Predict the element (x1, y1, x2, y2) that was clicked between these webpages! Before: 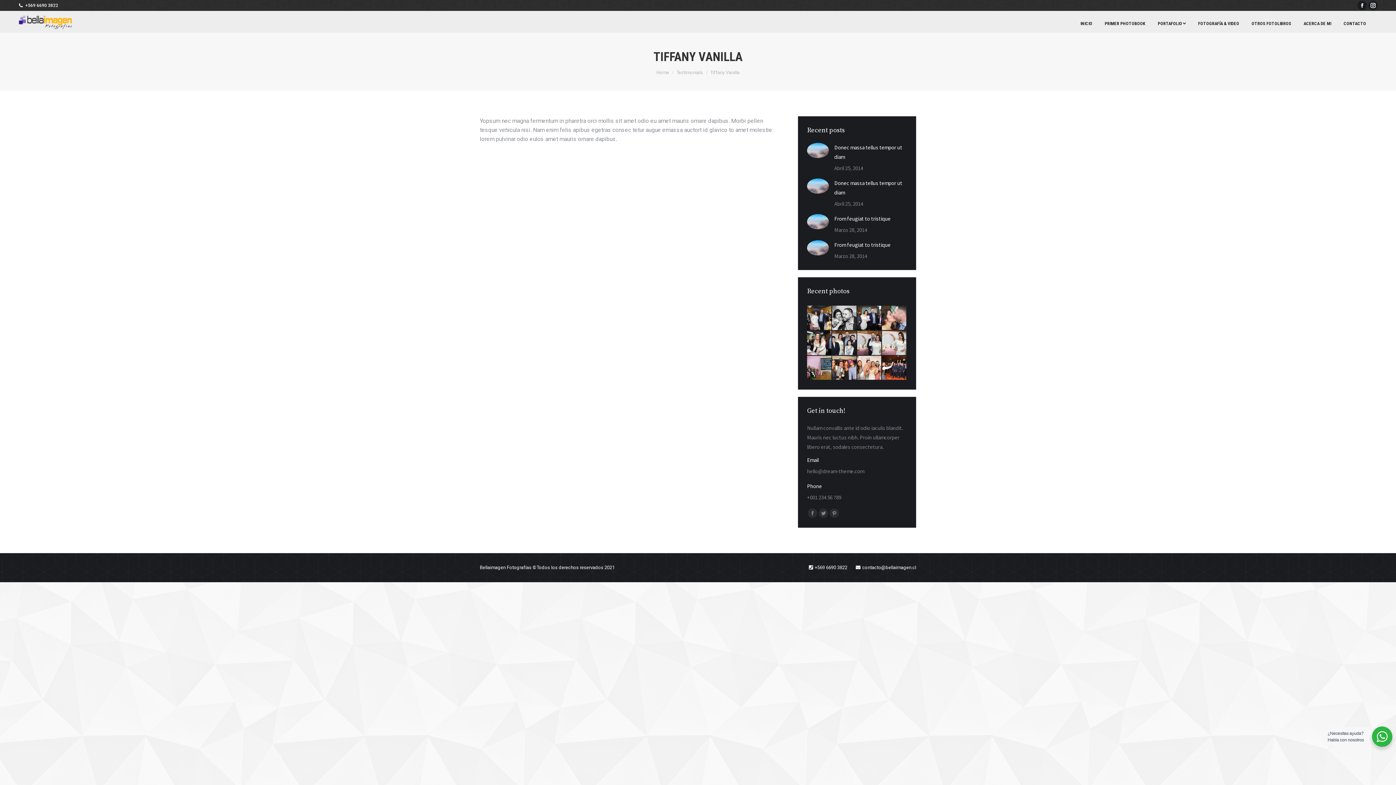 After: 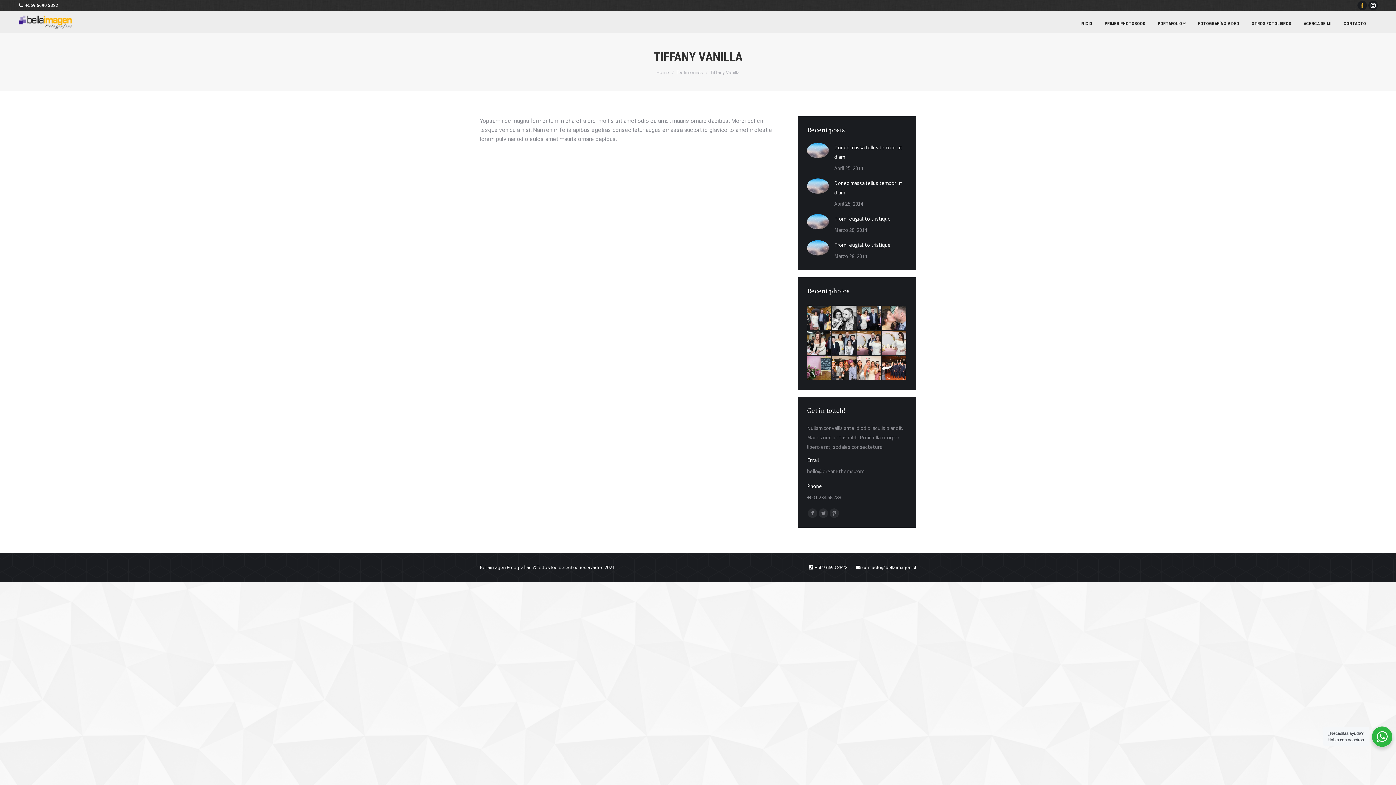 Action: label: Facebook page opens in new window bbox: (1357, 0, 1367, 10)